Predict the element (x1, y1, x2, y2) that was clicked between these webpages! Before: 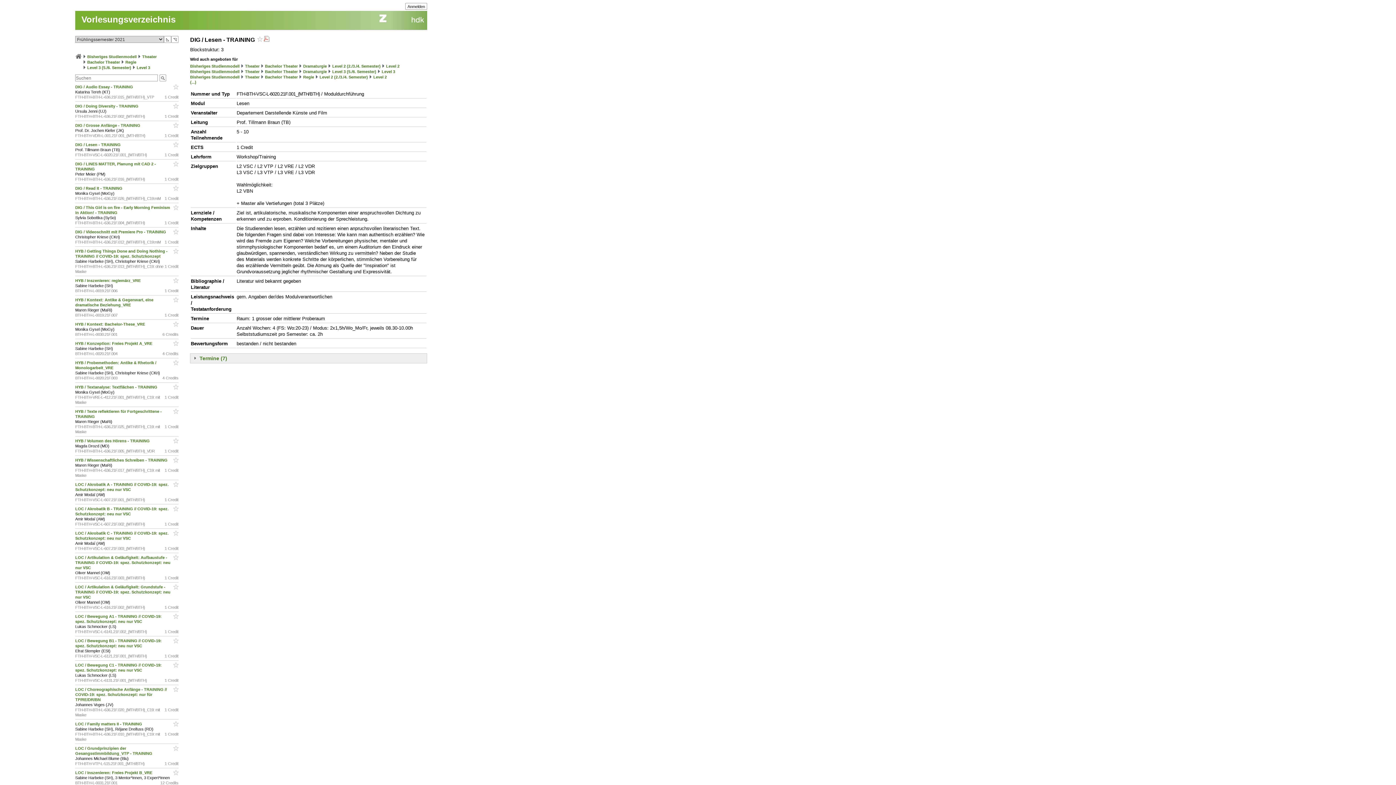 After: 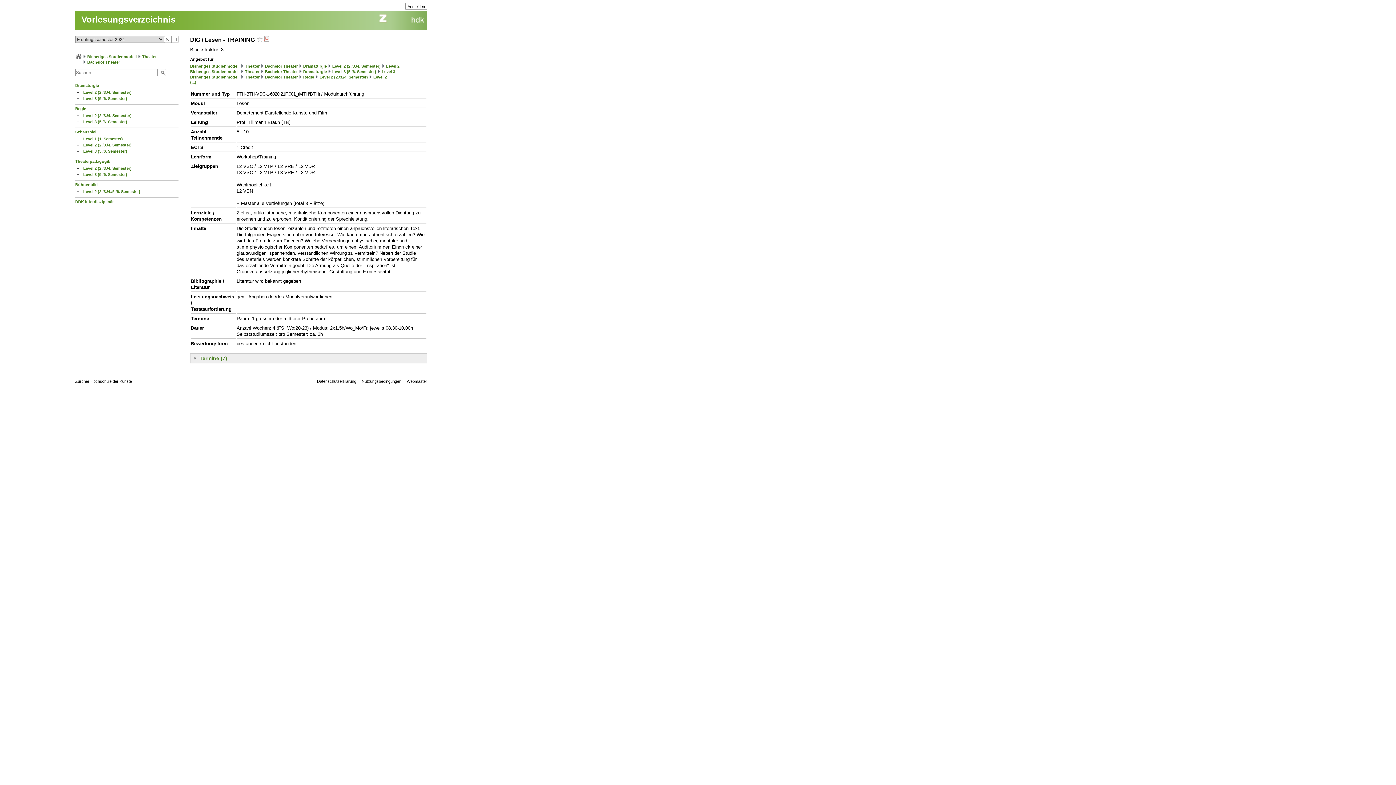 Action: label: Bachelor Theater bbox: (265, 64, 297, 68)